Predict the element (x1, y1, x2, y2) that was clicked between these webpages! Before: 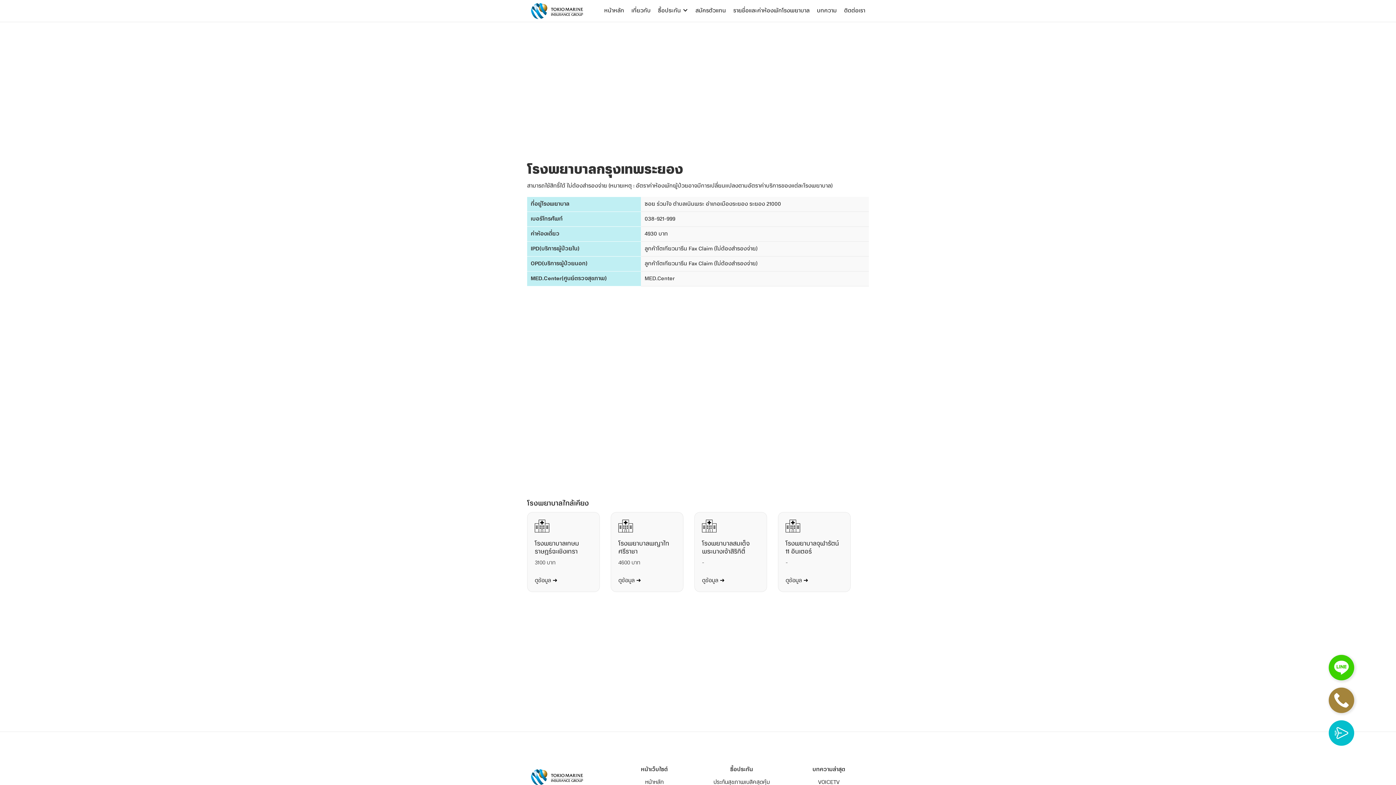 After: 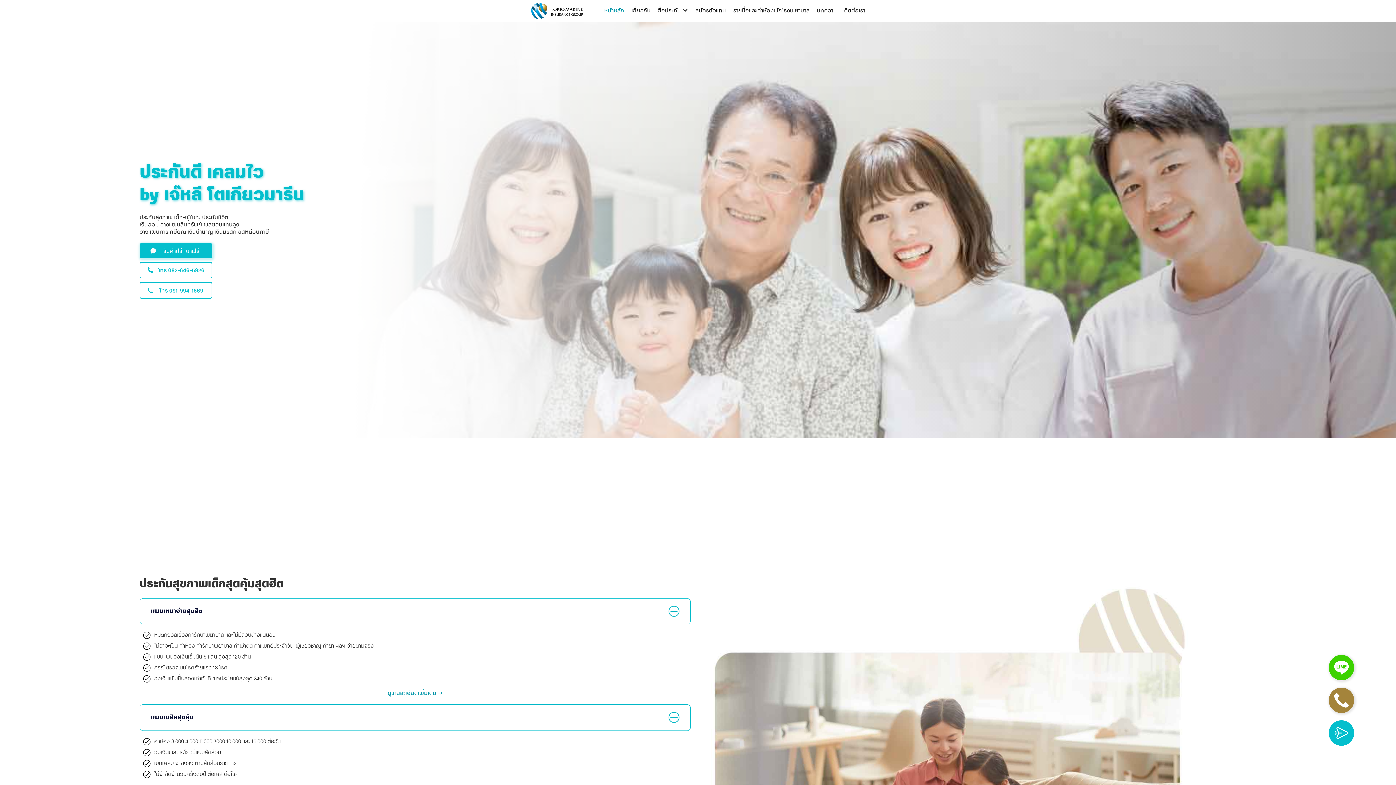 Action: label: home bbox: (527, 0, 585, 21)